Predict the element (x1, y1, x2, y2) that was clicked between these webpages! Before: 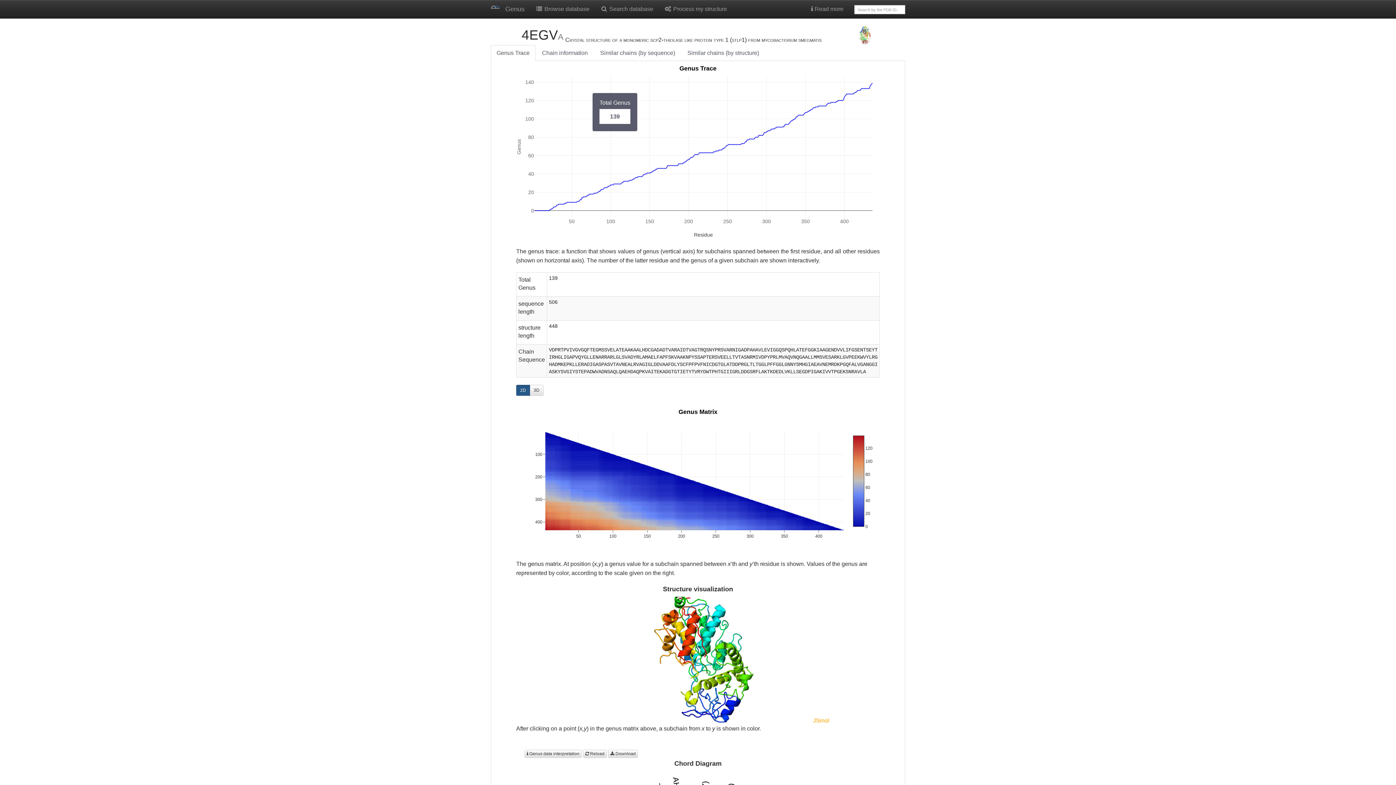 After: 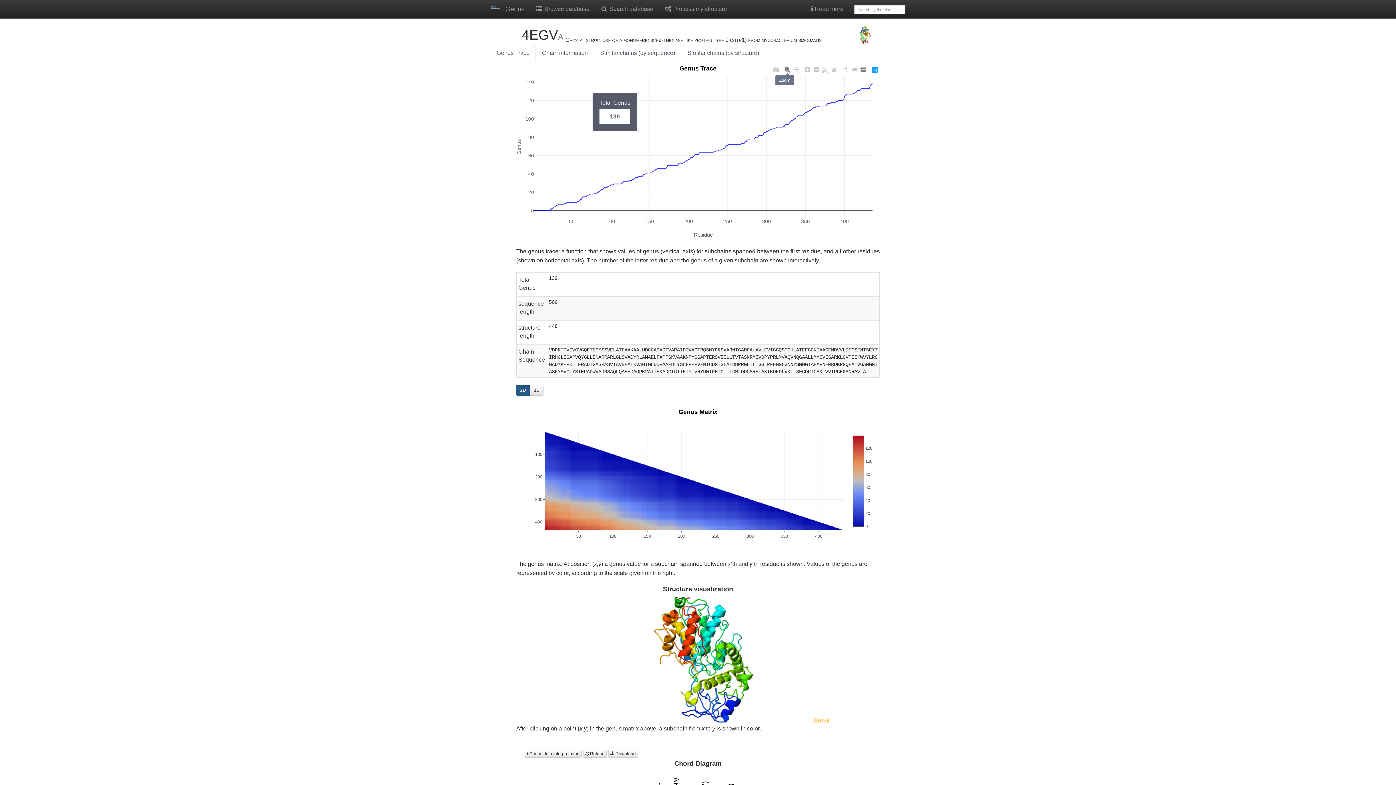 Action: bbox: (783, 65, 792, 74)